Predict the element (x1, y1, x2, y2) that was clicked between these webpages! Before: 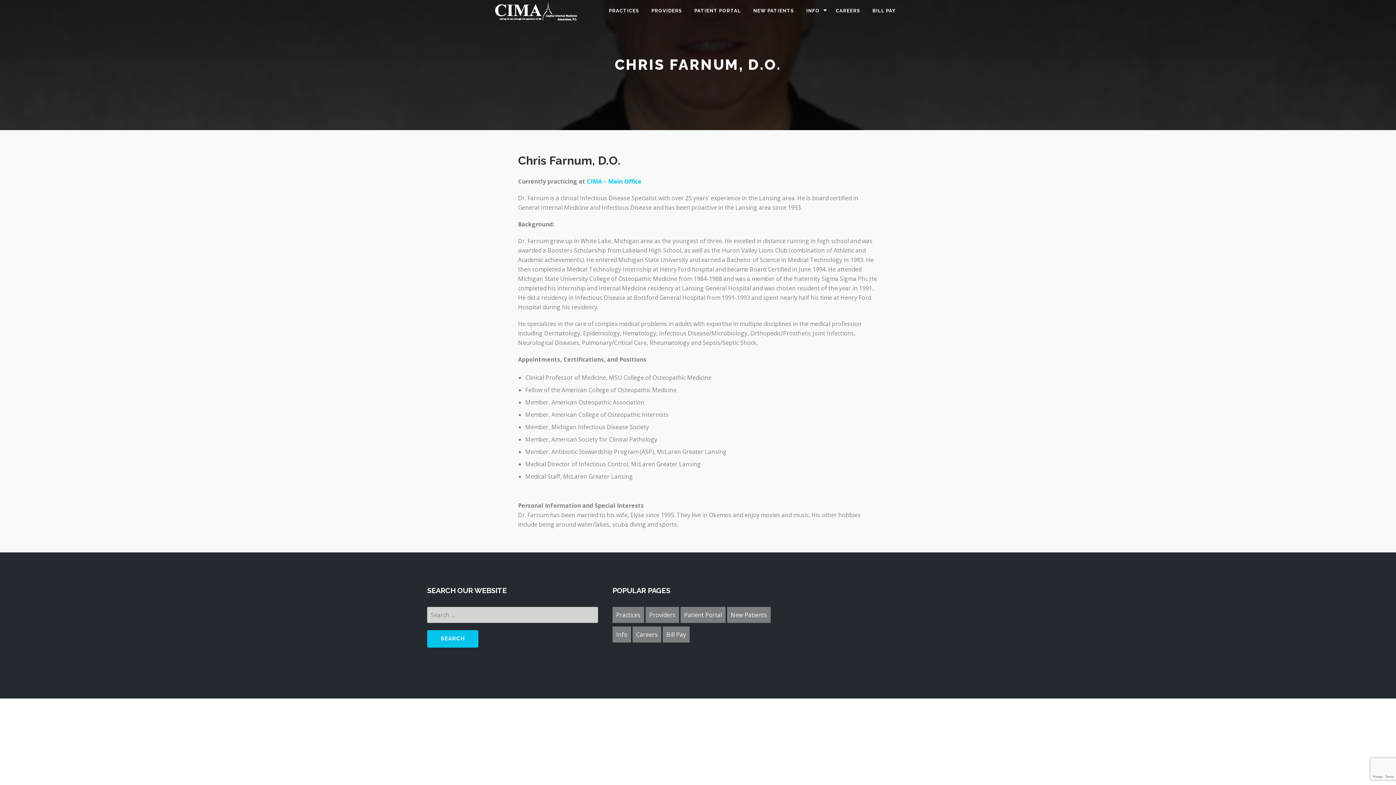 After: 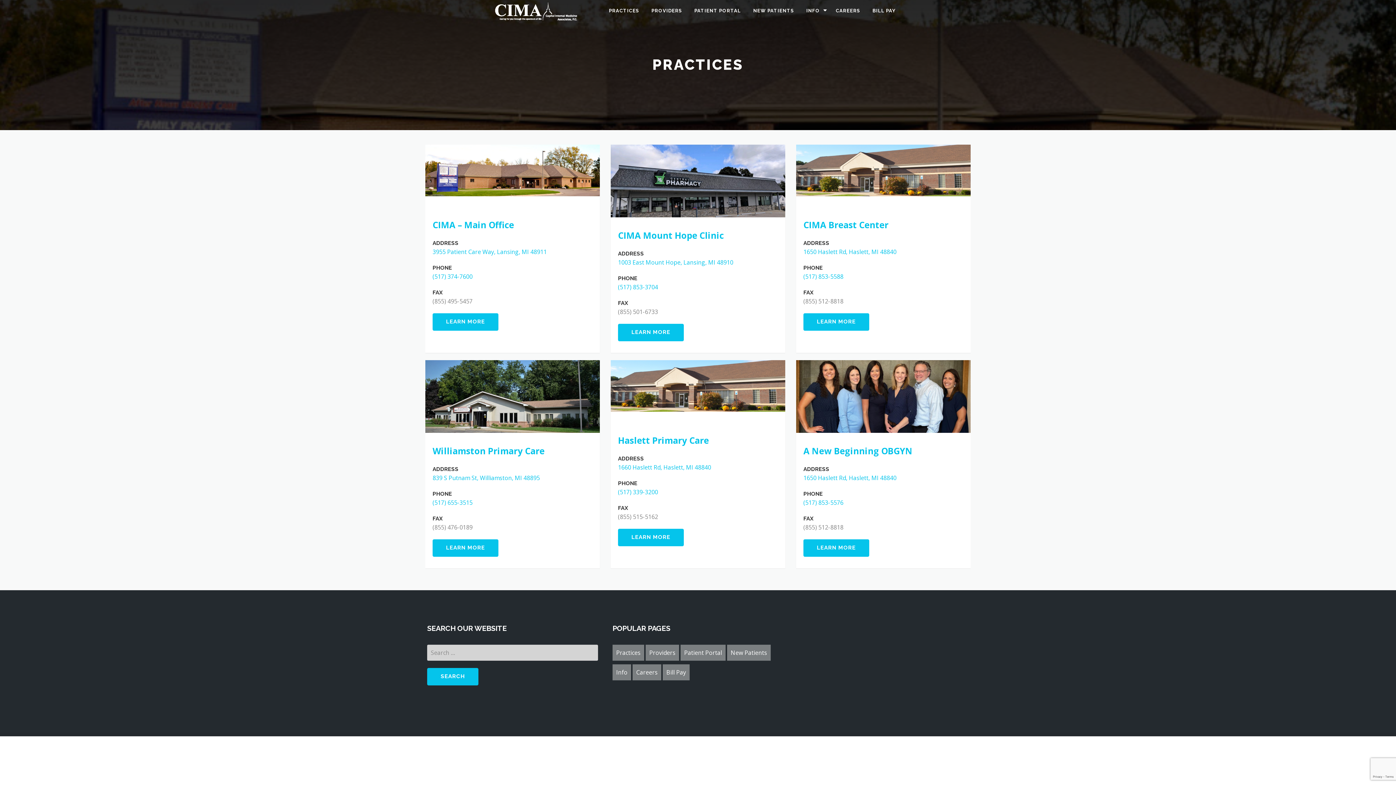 Action: label: Practices bbox: (612, 607, 644, 623)